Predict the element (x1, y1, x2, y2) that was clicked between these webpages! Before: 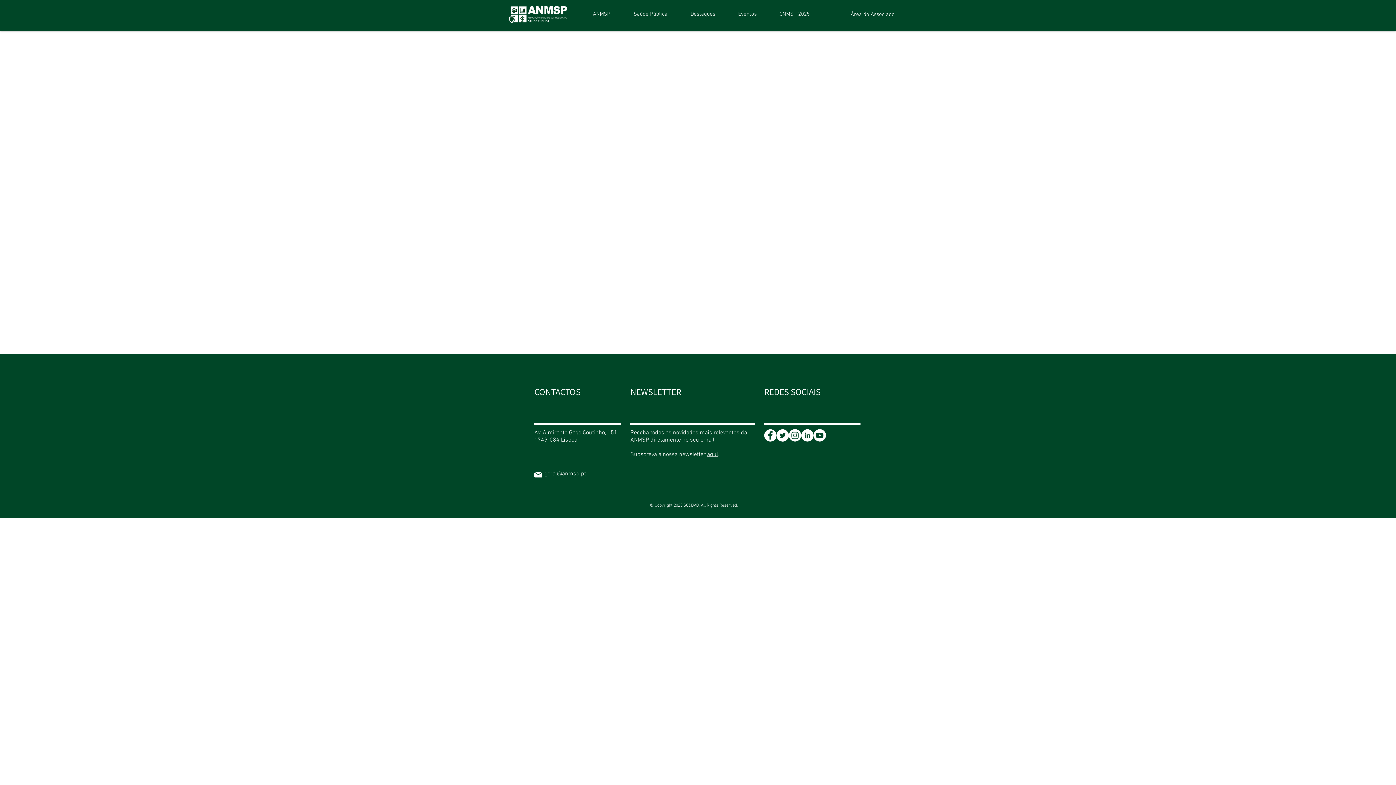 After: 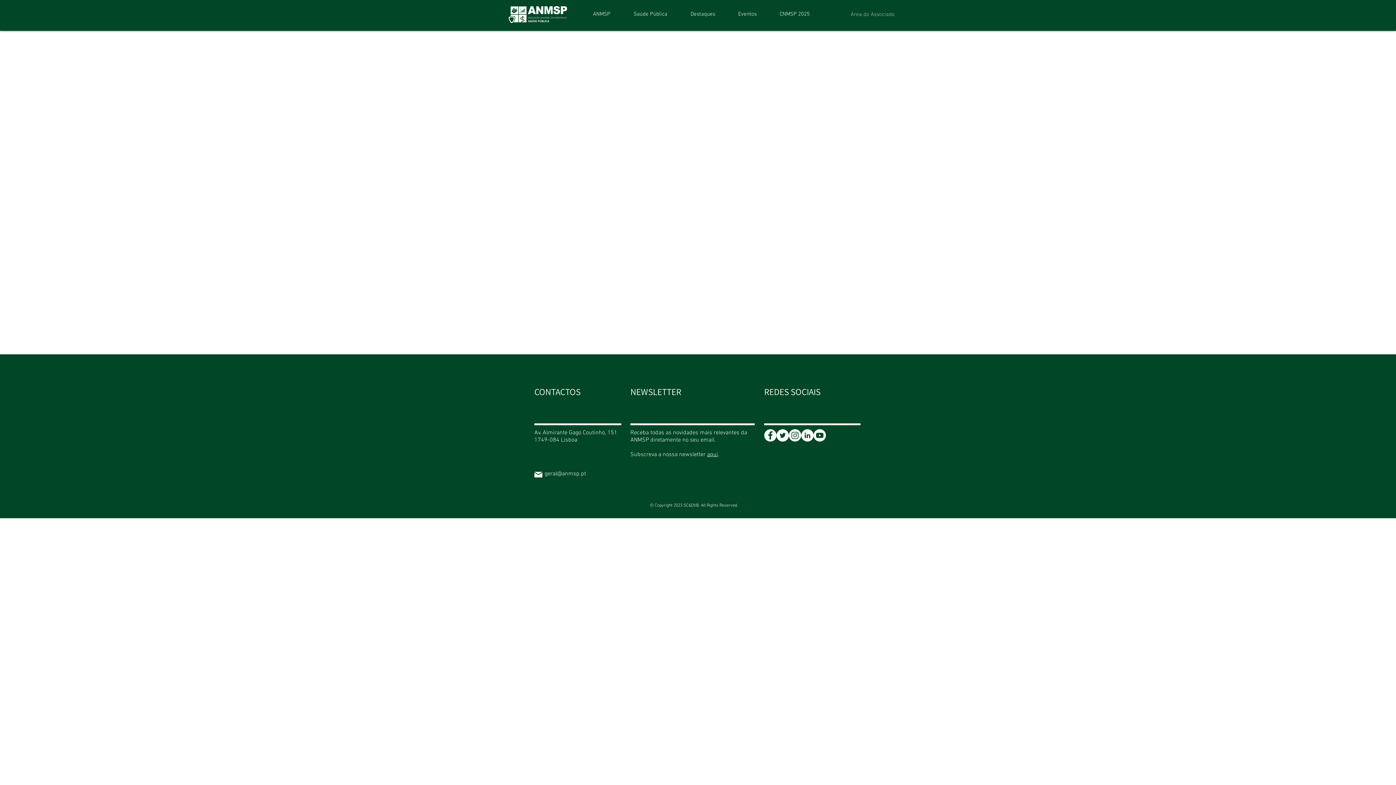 Action: label: Área do Associado bbox: (845, 5, 900, 23)